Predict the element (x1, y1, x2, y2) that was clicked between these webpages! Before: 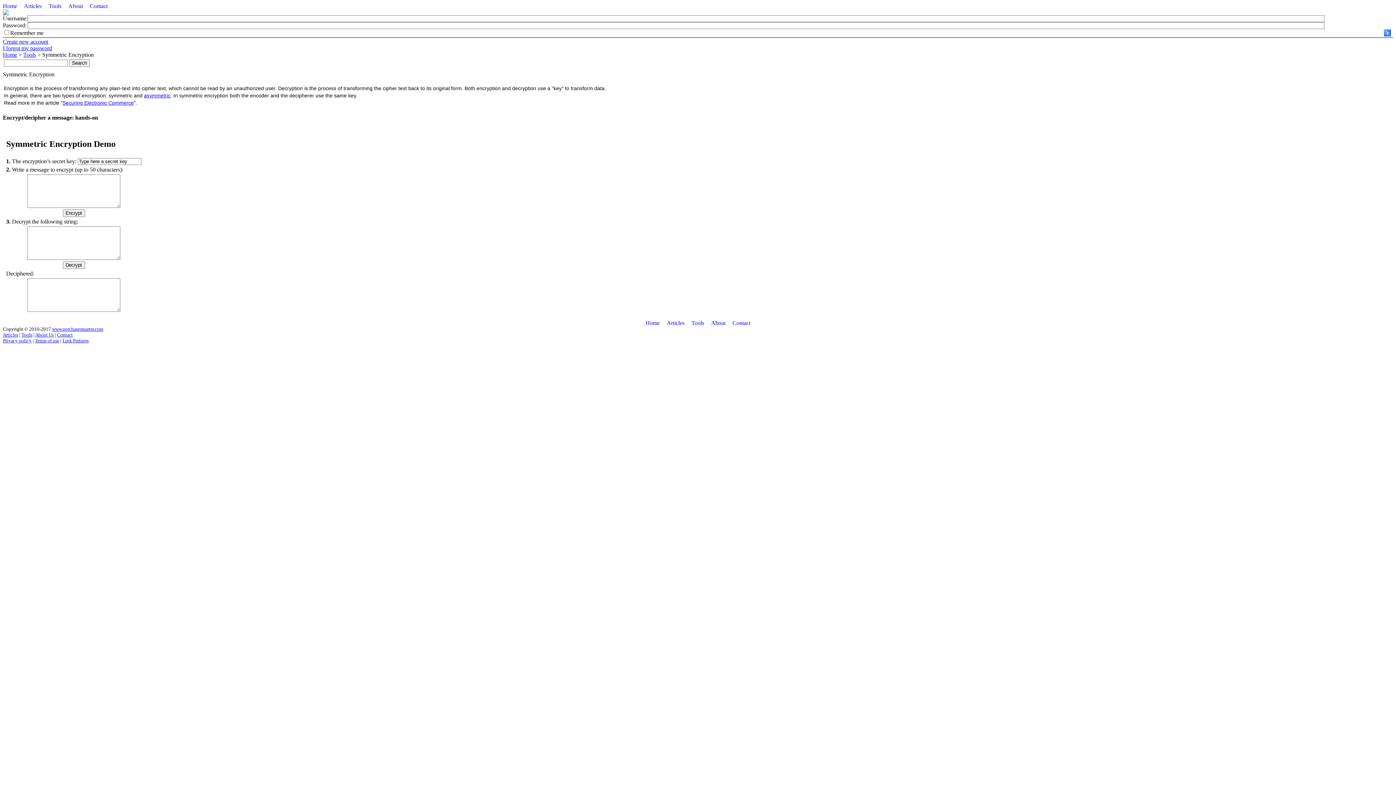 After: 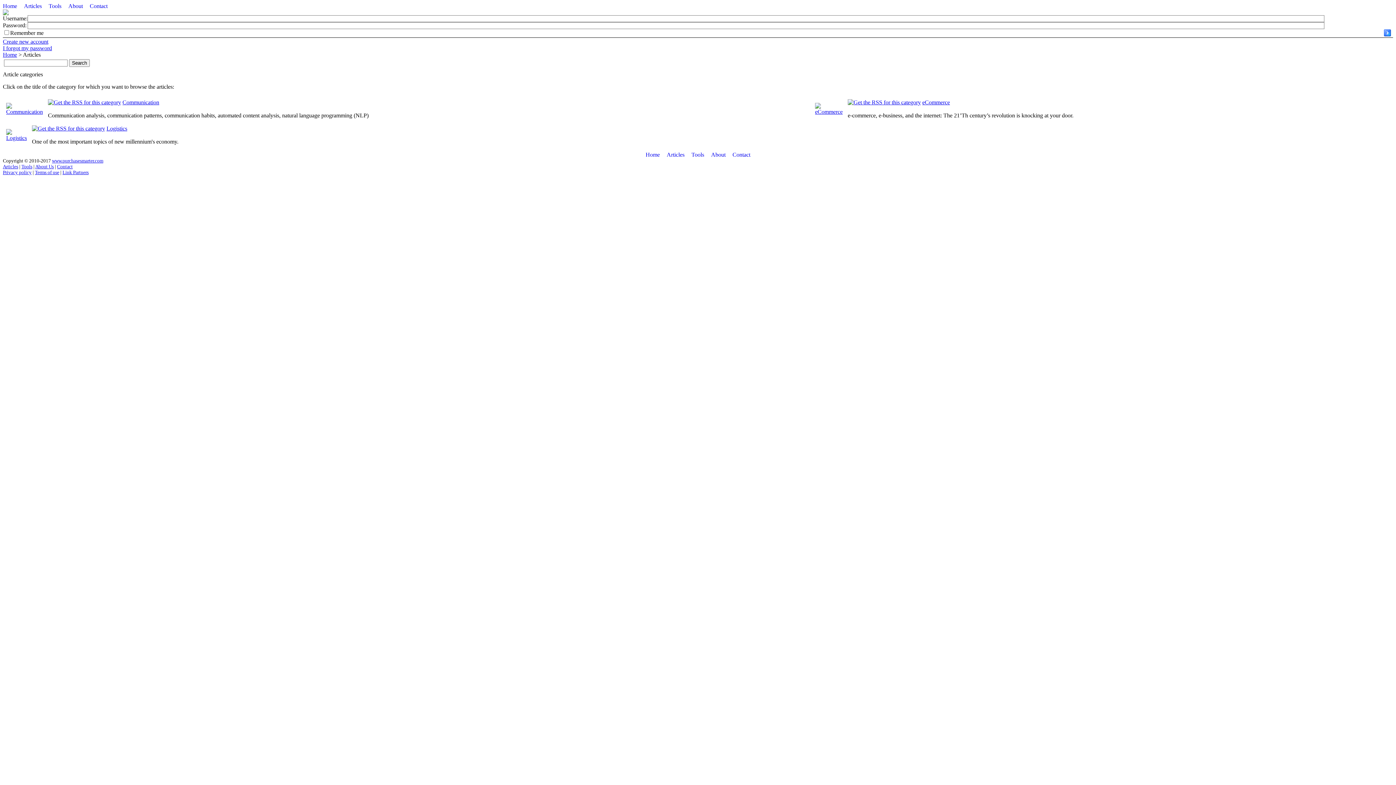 Action: label: Articles bbox: (24, 2, 41, 9)